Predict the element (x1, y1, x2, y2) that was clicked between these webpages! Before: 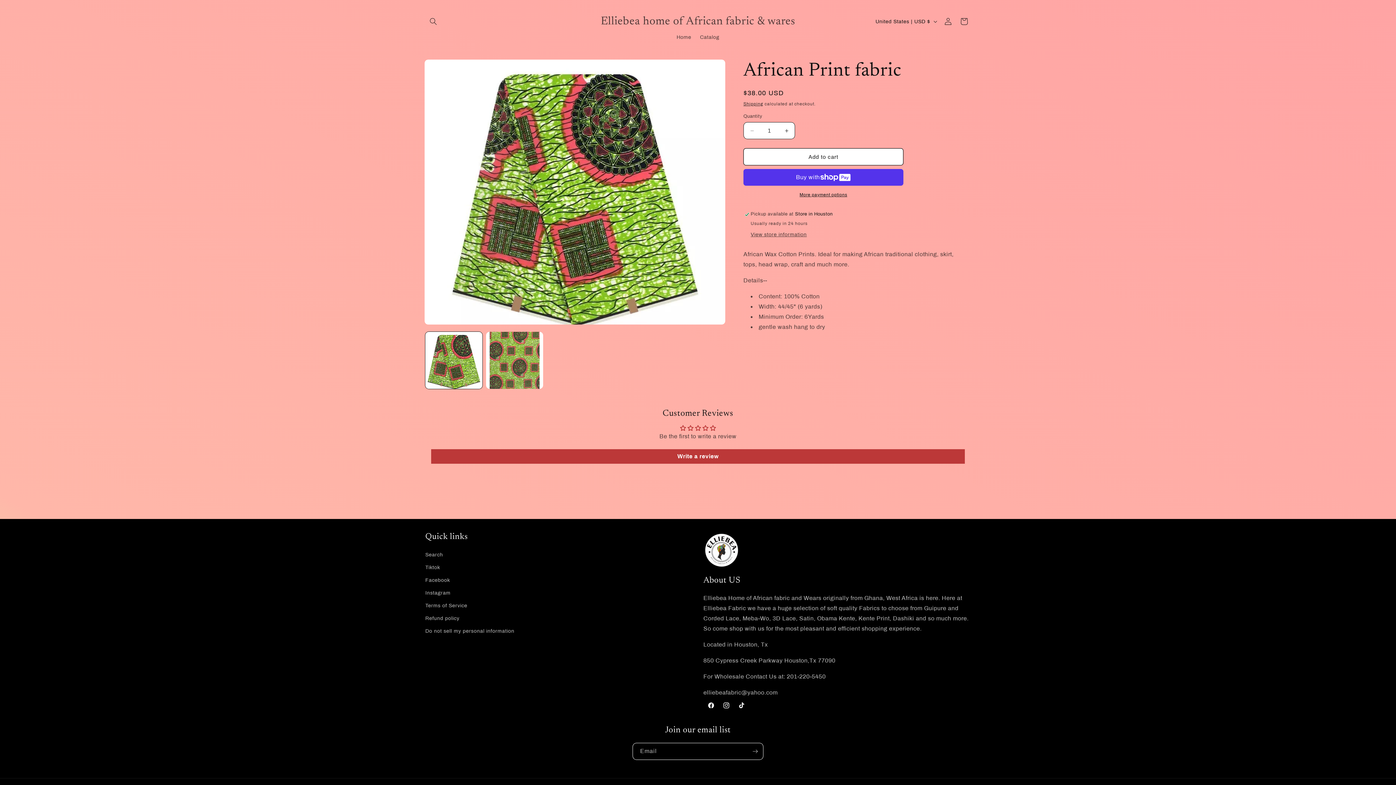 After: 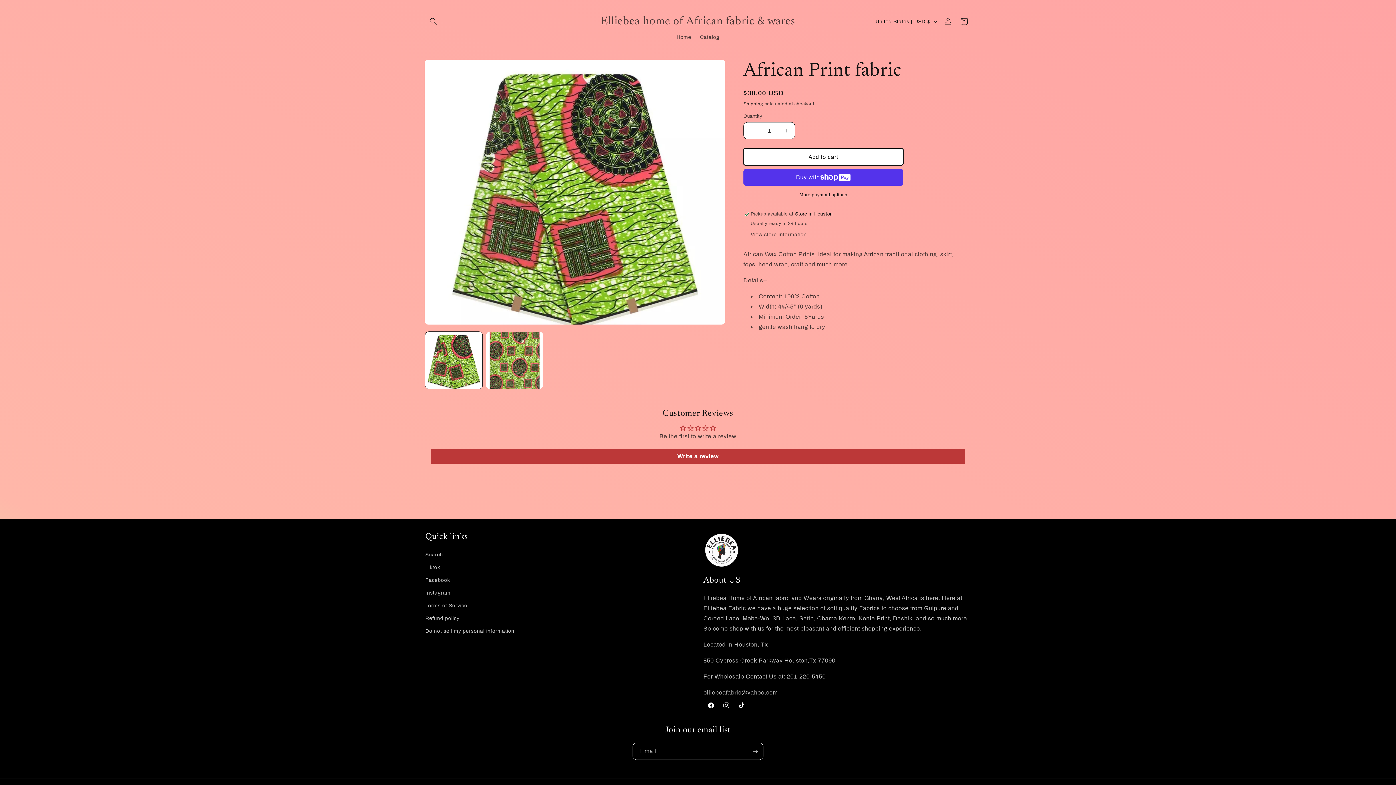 Action: bbox: (743, 148, 903, 165) label: Add to cart